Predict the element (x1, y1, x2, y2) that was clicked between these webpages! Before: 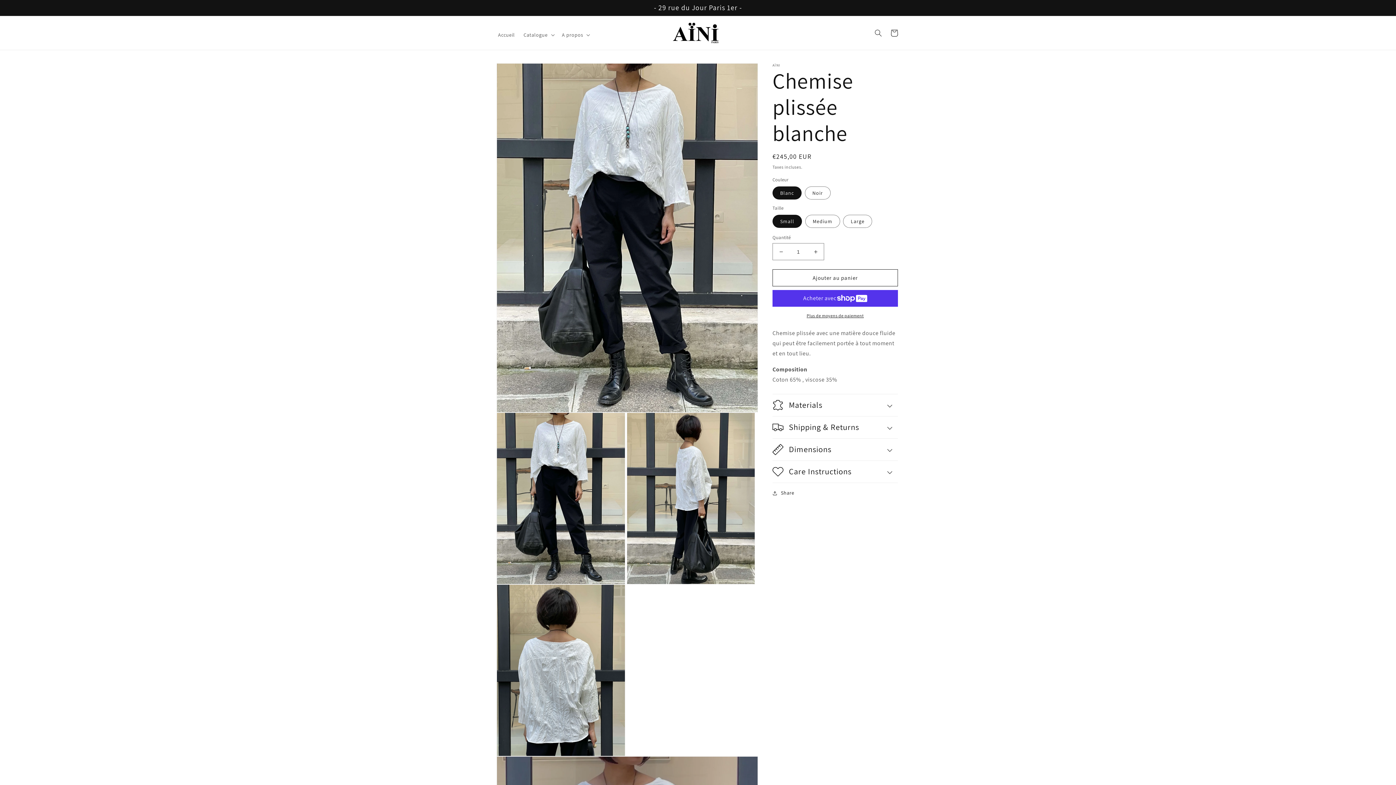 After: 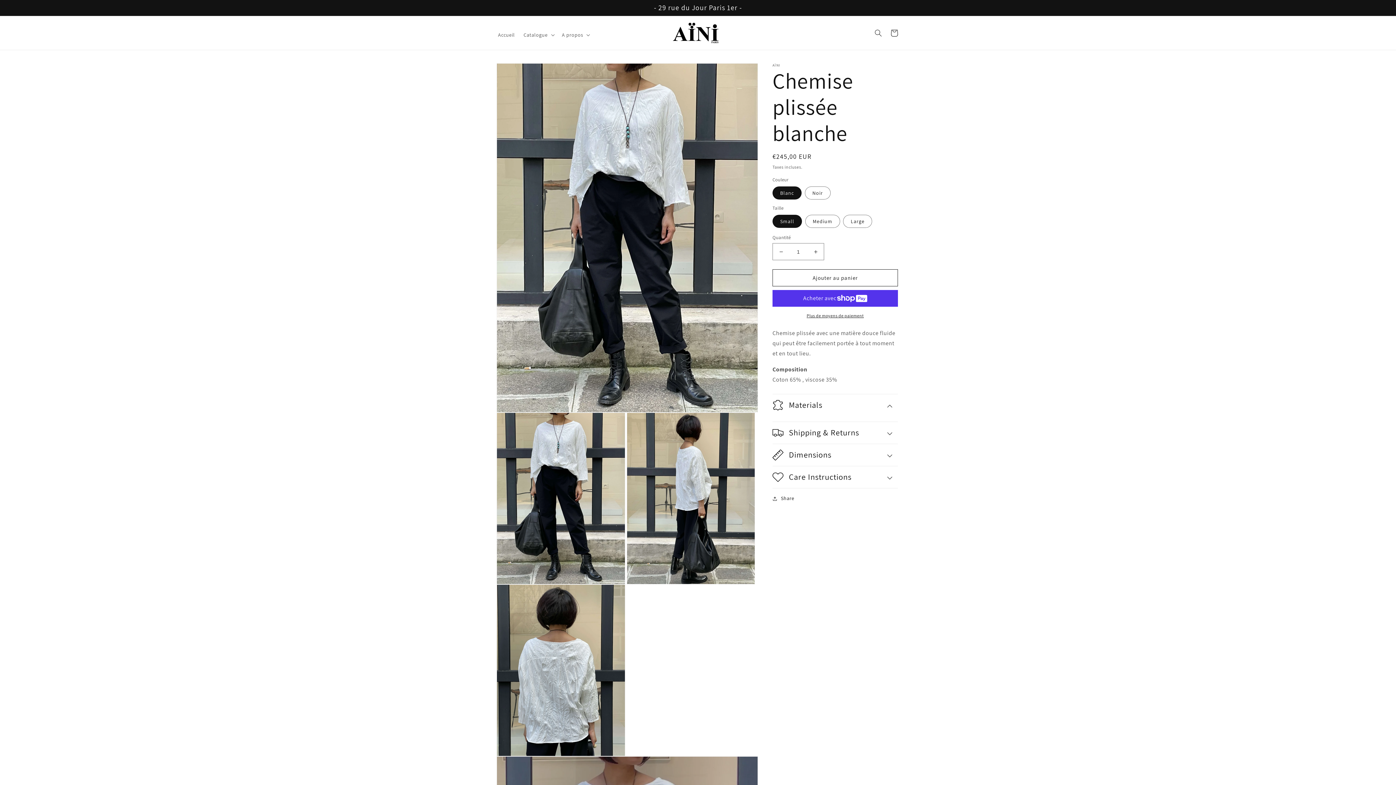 Action: label: Materials bbox: (772, 394, 898, 416)